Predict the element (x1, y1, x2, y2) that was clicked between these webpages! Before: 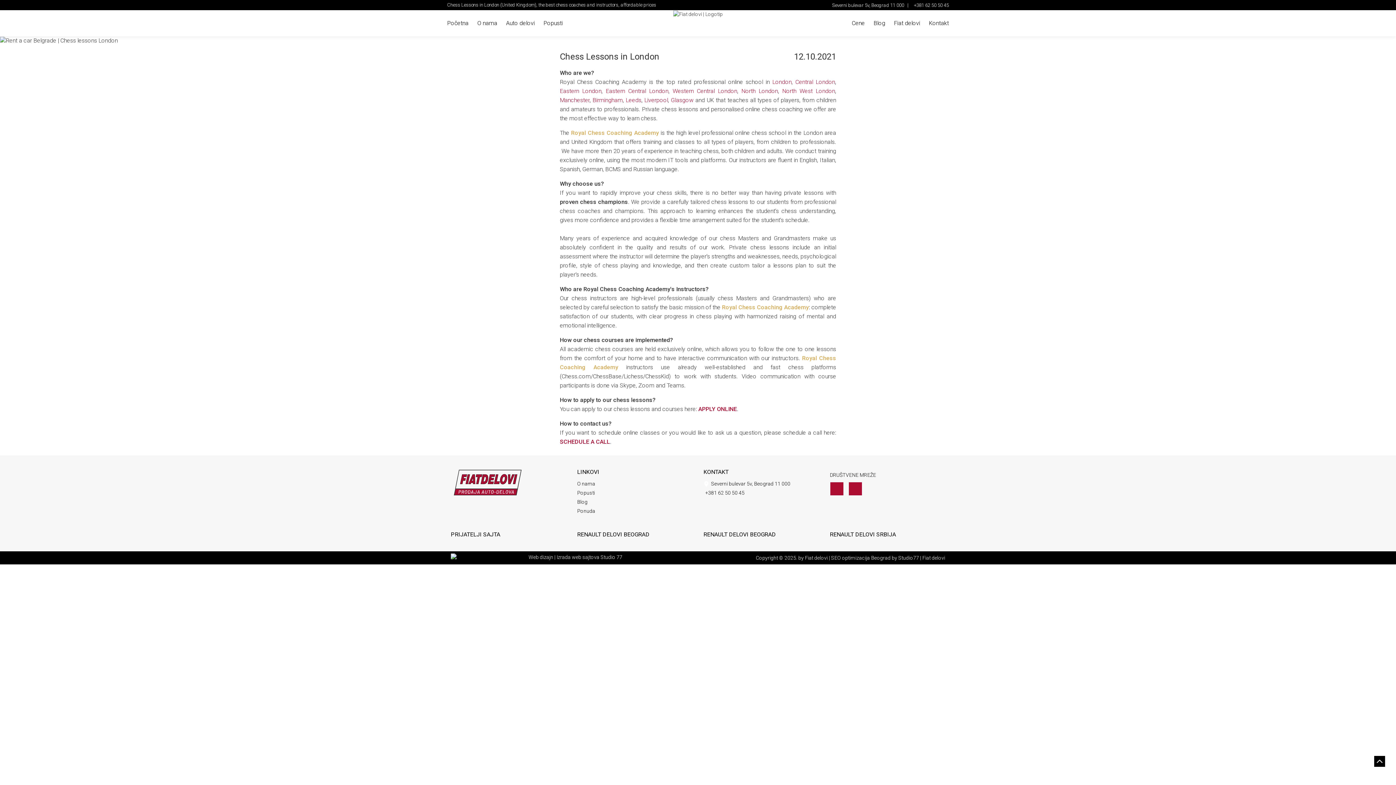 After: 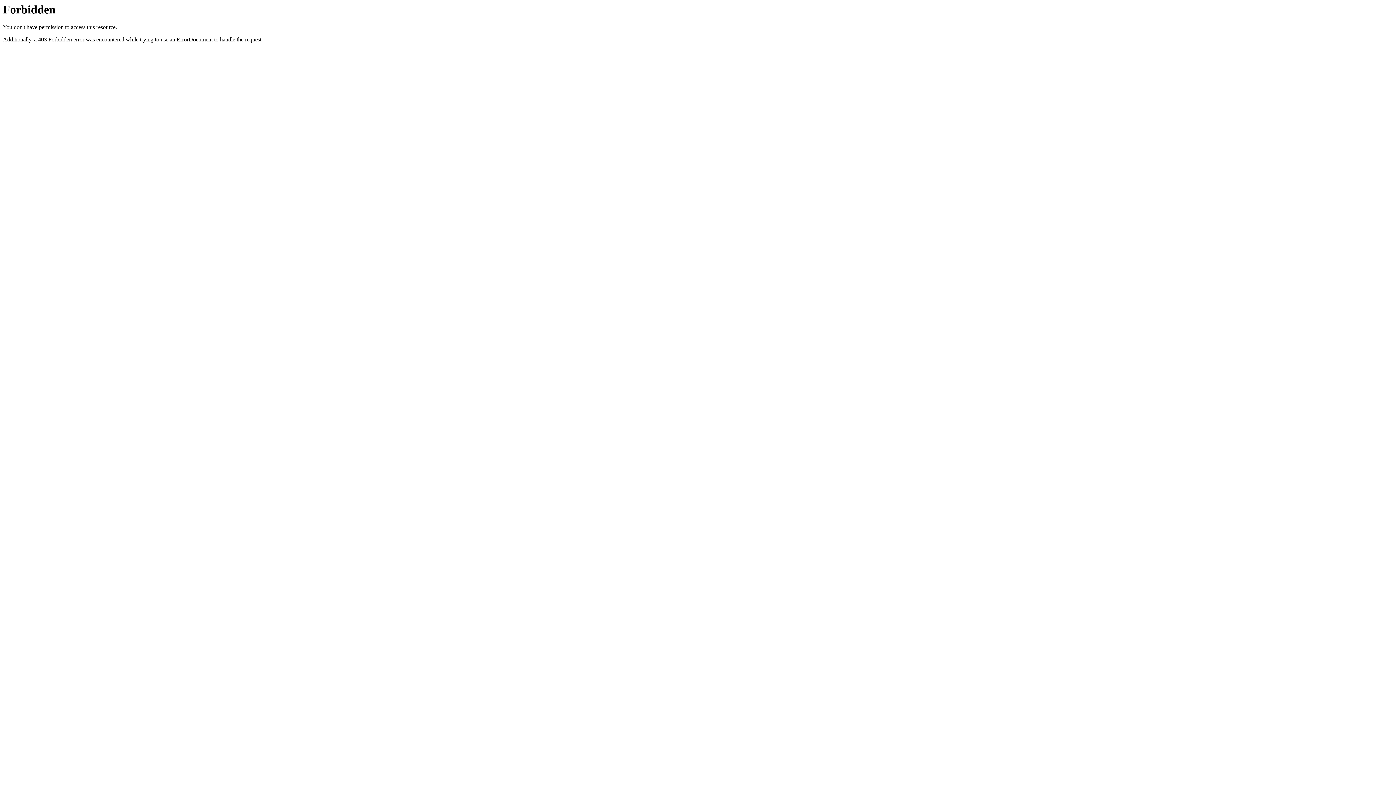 Action: label: Eastern Central London bbox: (605, 87, 668, 94)